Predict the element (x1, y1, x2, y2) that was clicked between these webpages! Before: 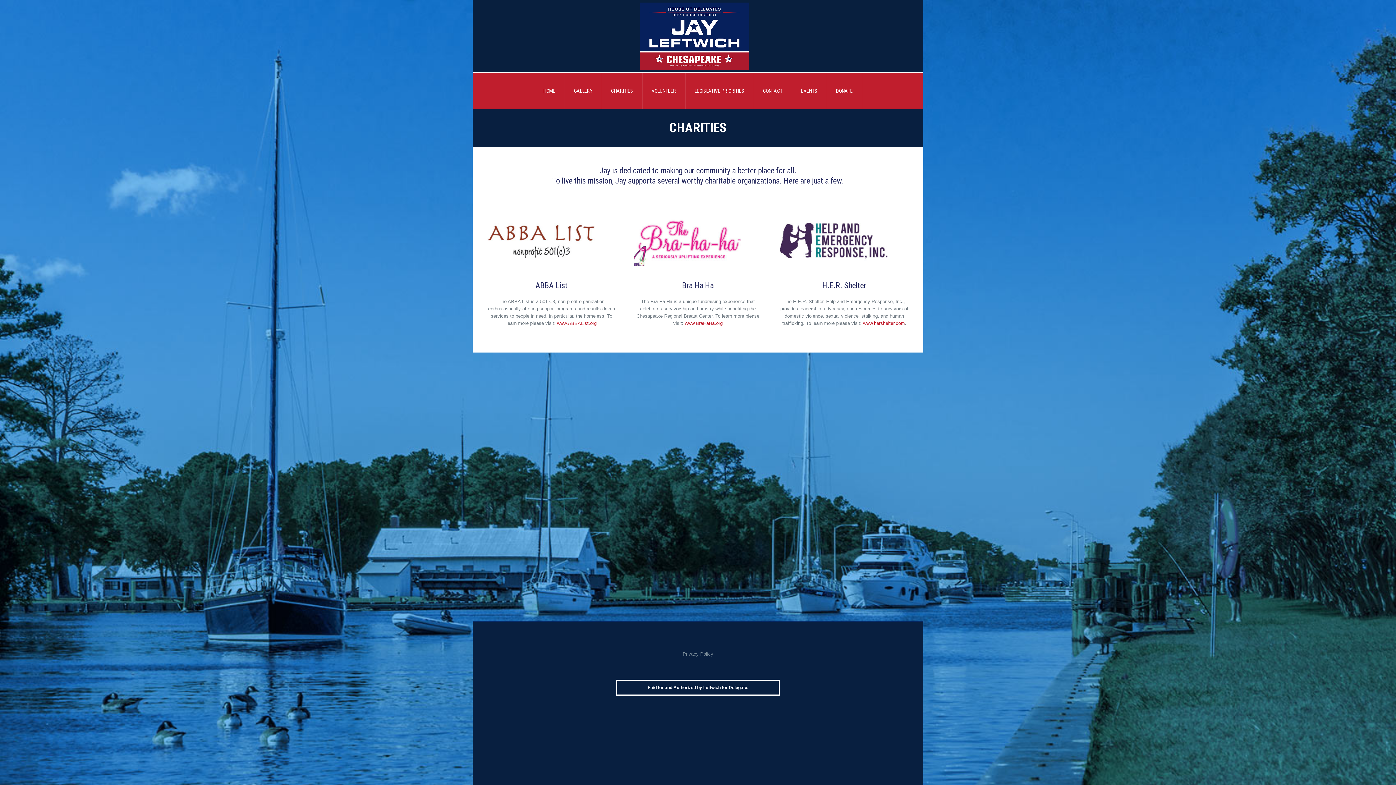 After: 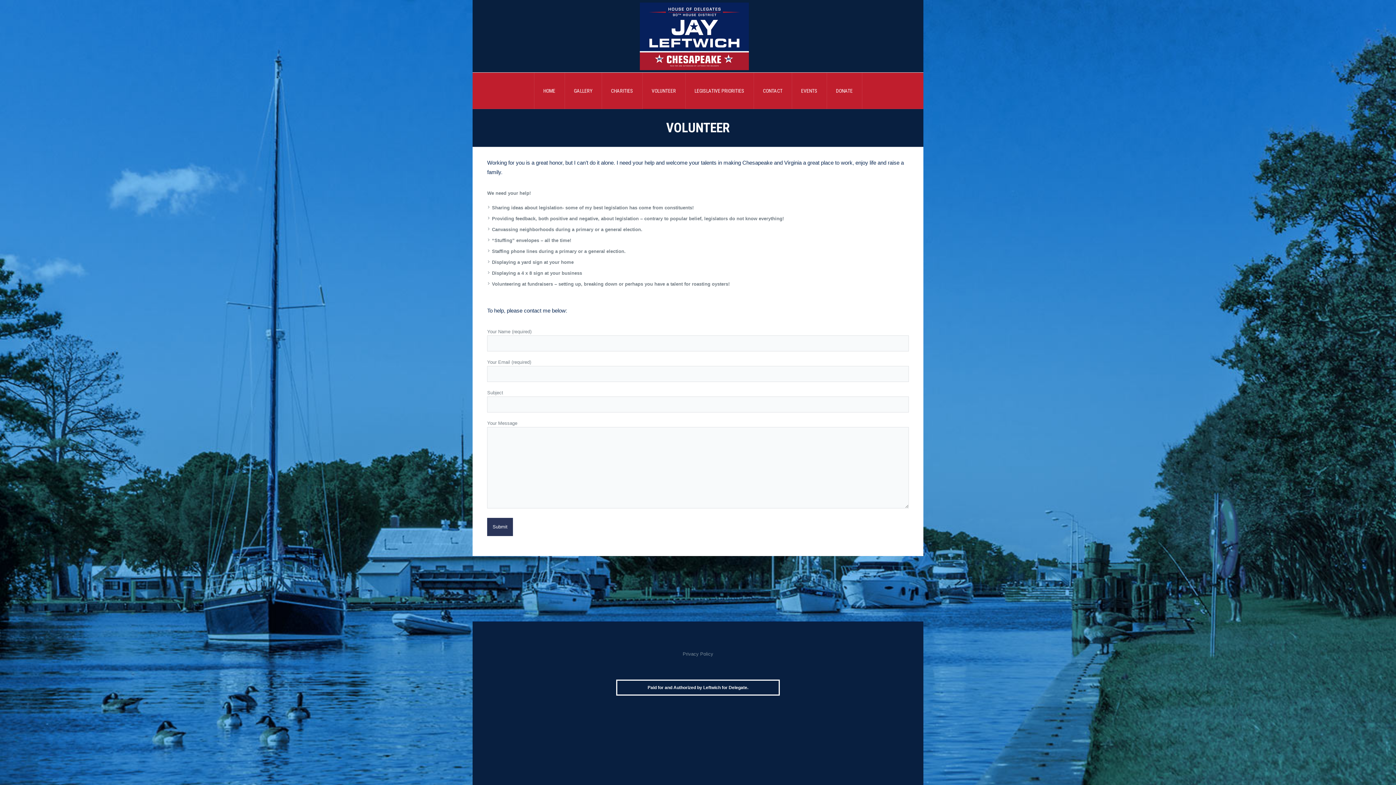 Action: label: VOLUNTEER bbox: (642, 72, 685, 109)